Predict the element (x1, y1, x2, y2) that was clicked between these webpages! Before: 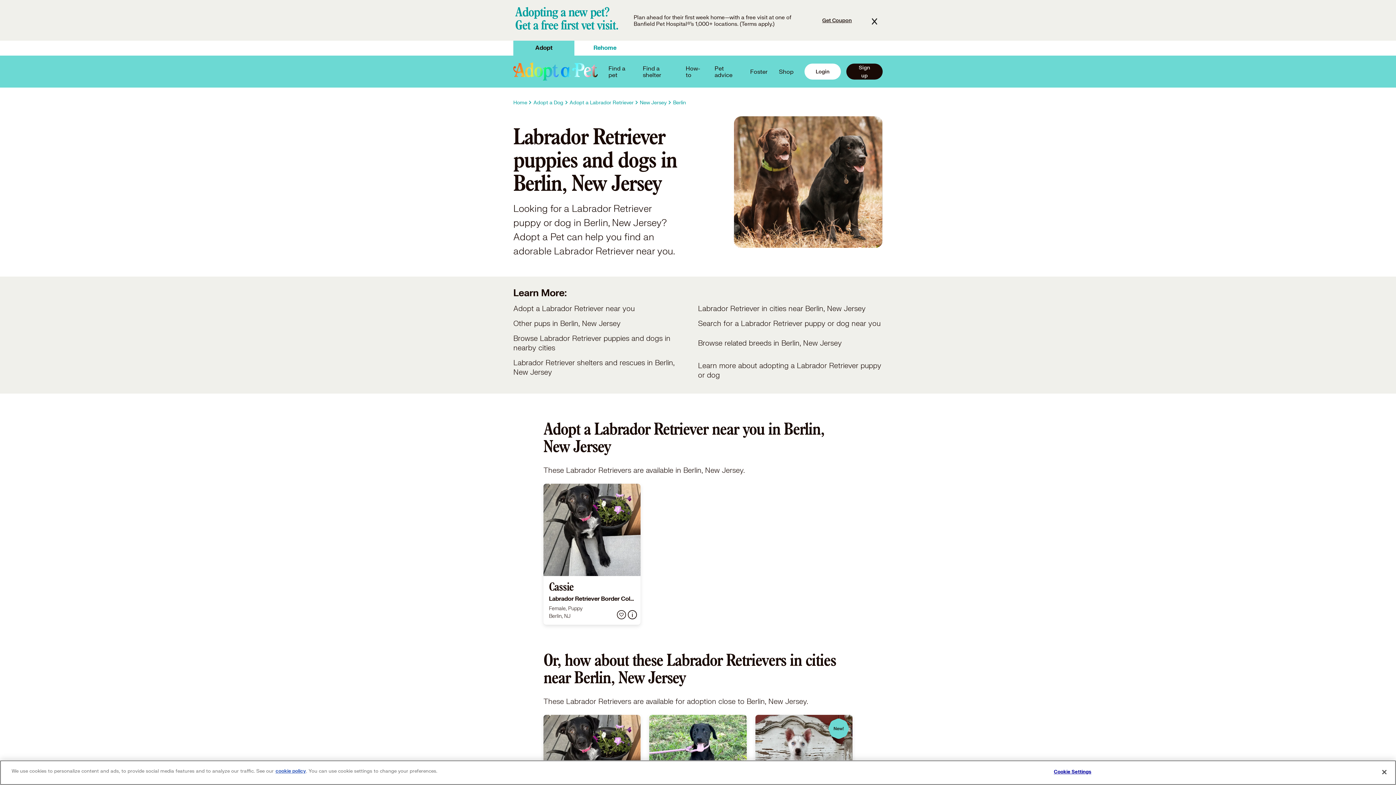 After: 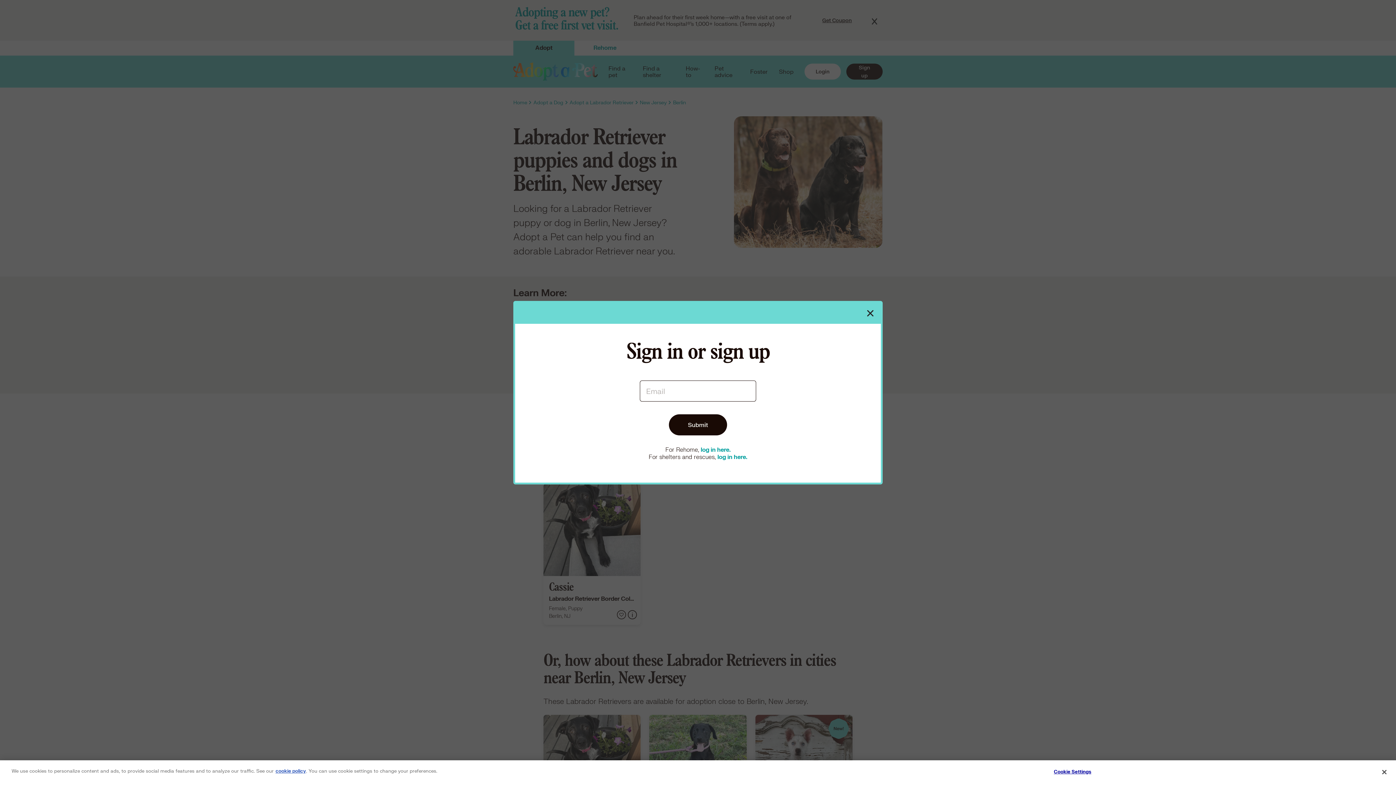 Action: label: Login bbox: (804, 63, 841, 79)